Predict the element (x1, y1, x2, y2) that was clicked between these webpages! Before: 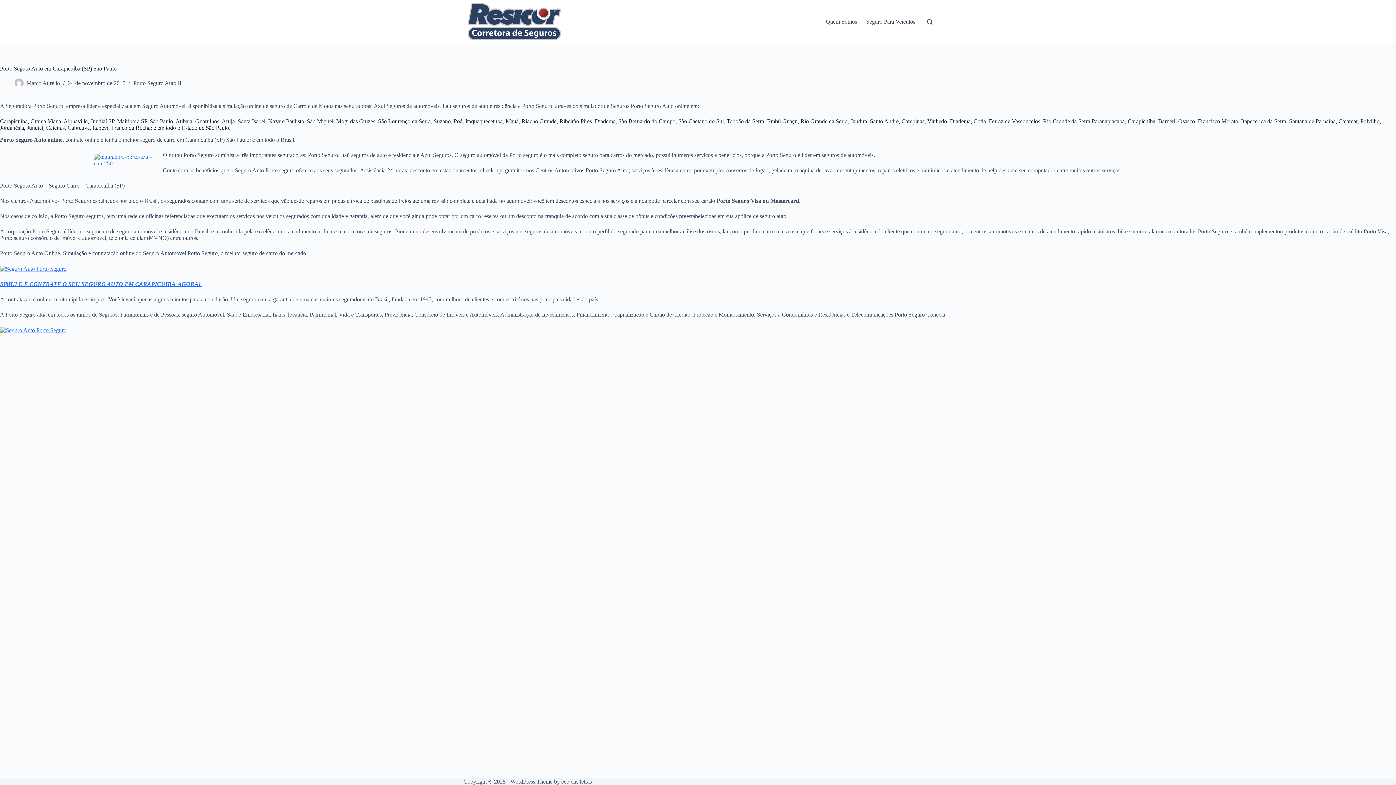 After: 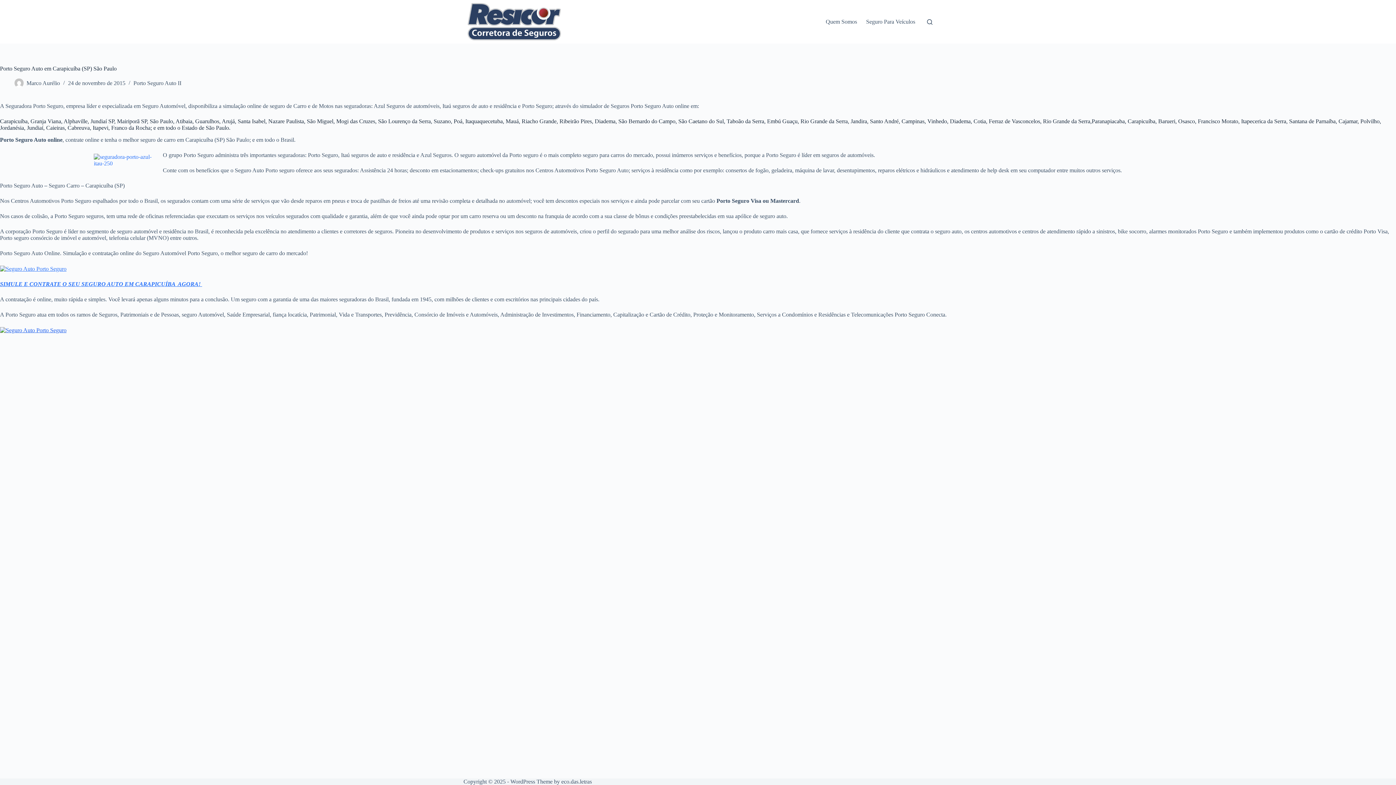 Action: bbox: (0, 326, 66, 333)